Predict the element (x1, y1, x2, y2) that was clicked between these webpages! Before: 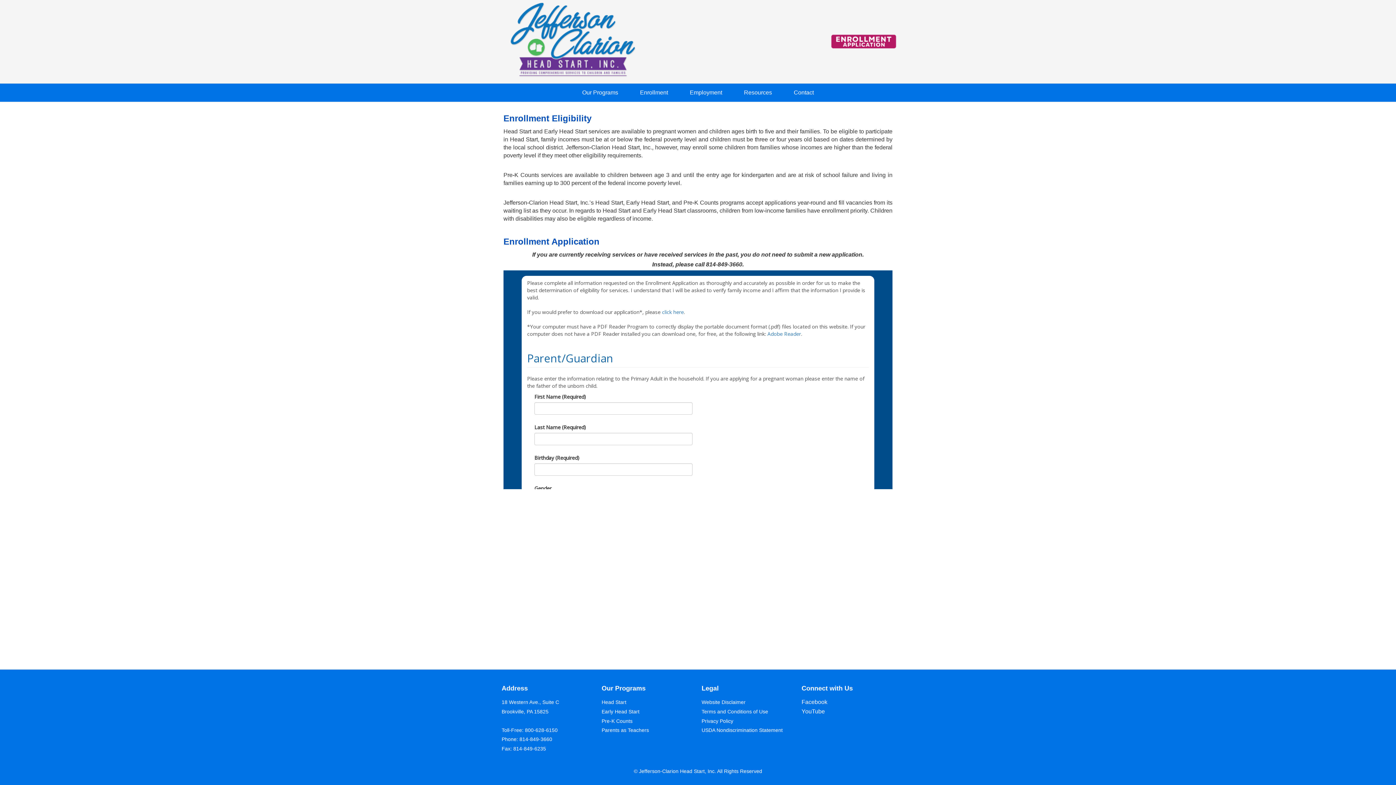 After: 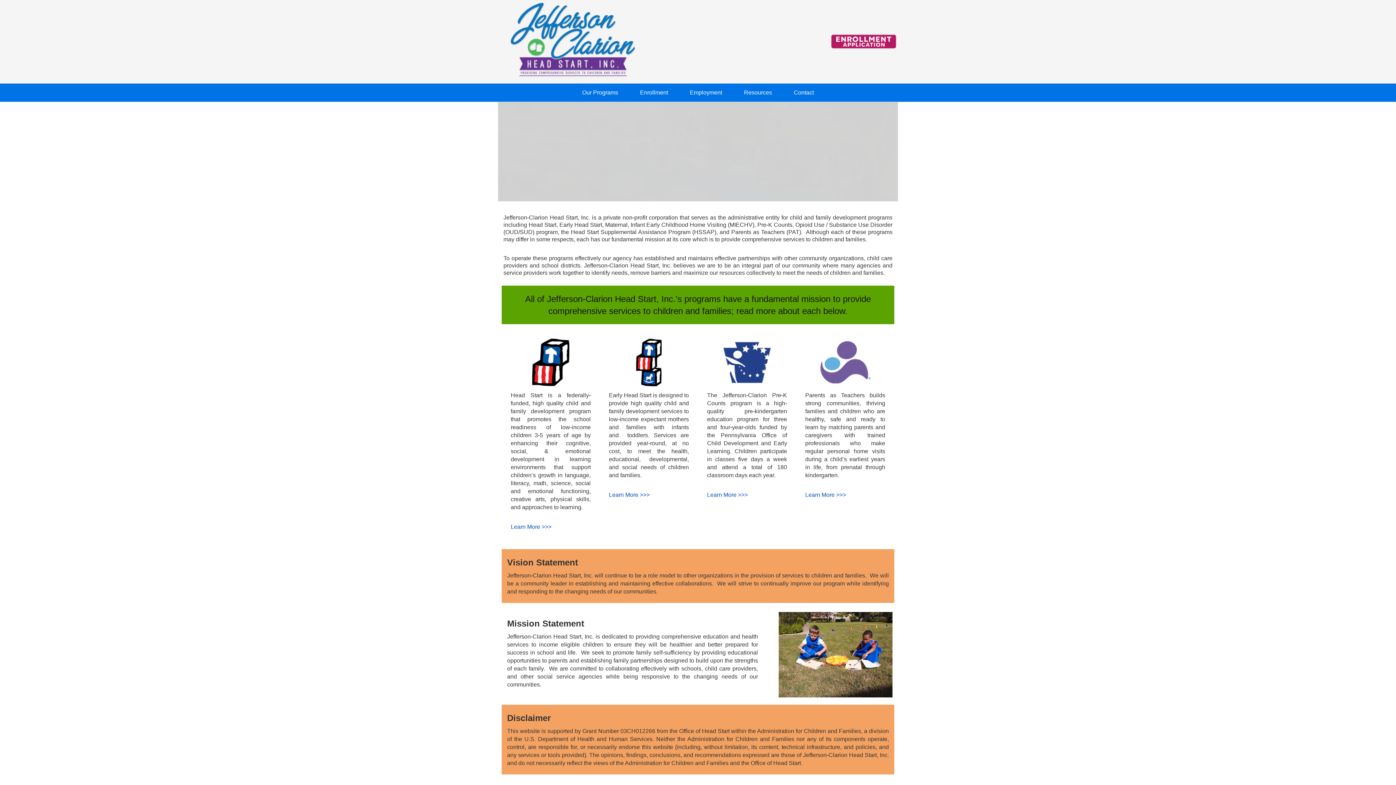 Action: bbox: (498, 35, 648, 42)